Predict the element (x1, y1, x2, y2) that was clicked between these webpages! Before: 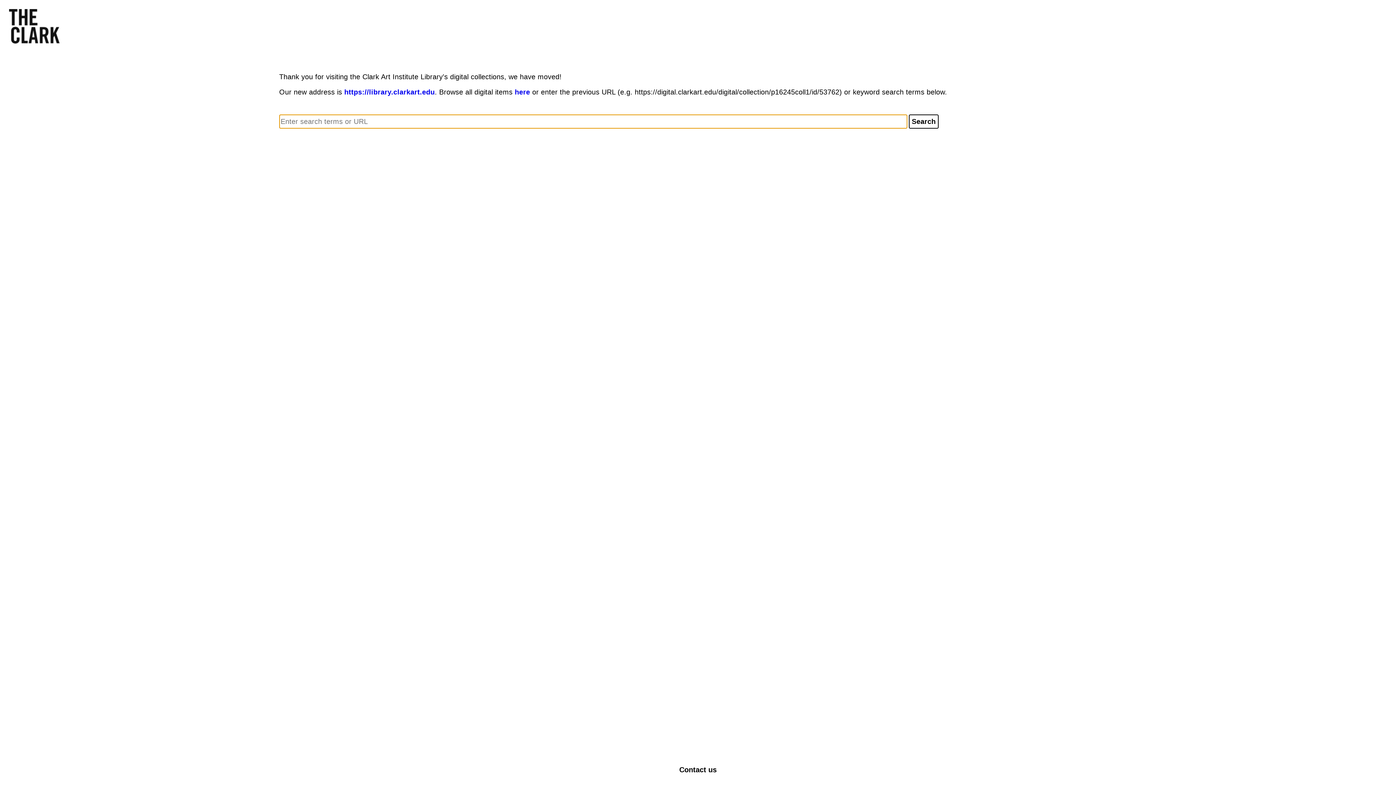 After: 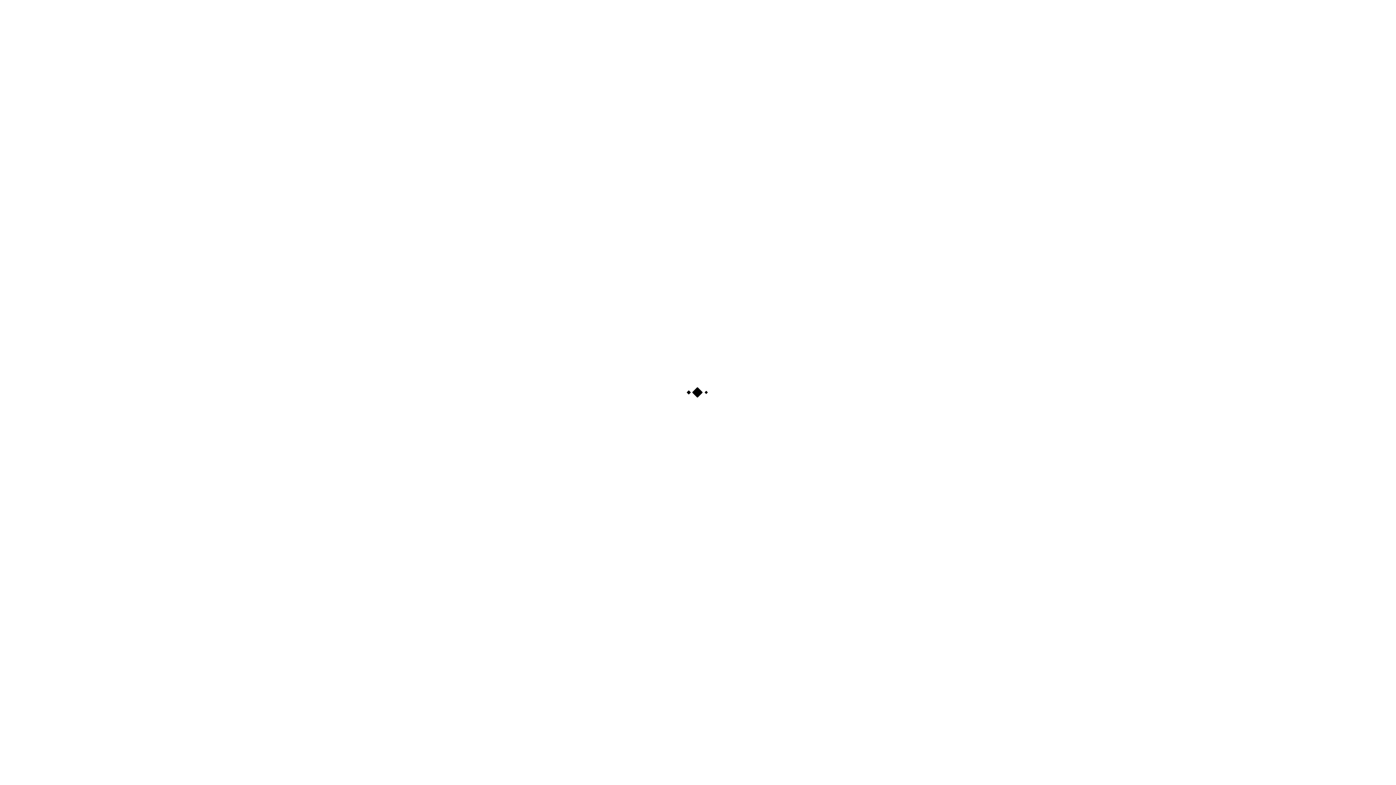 Action: label: here bbox: (514, 88, 530, 96)